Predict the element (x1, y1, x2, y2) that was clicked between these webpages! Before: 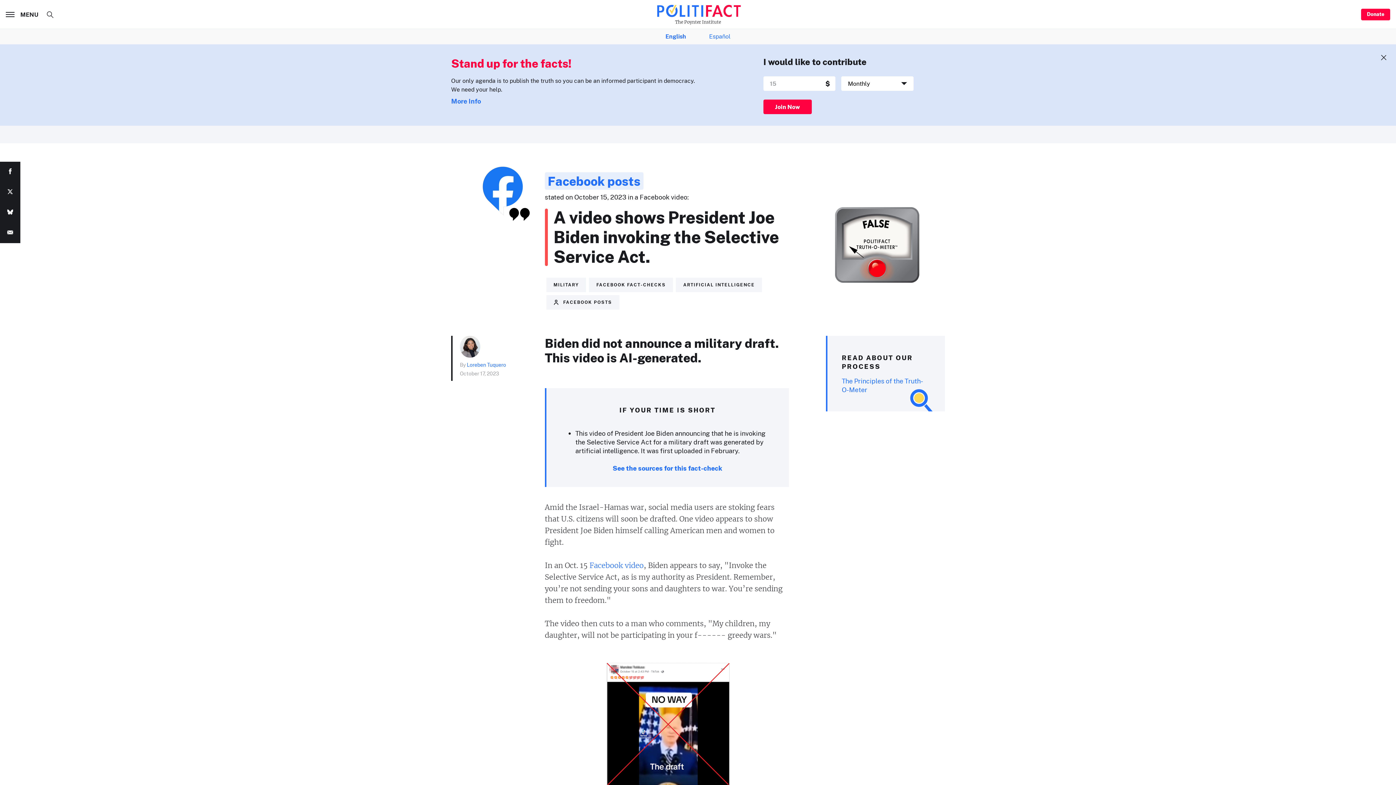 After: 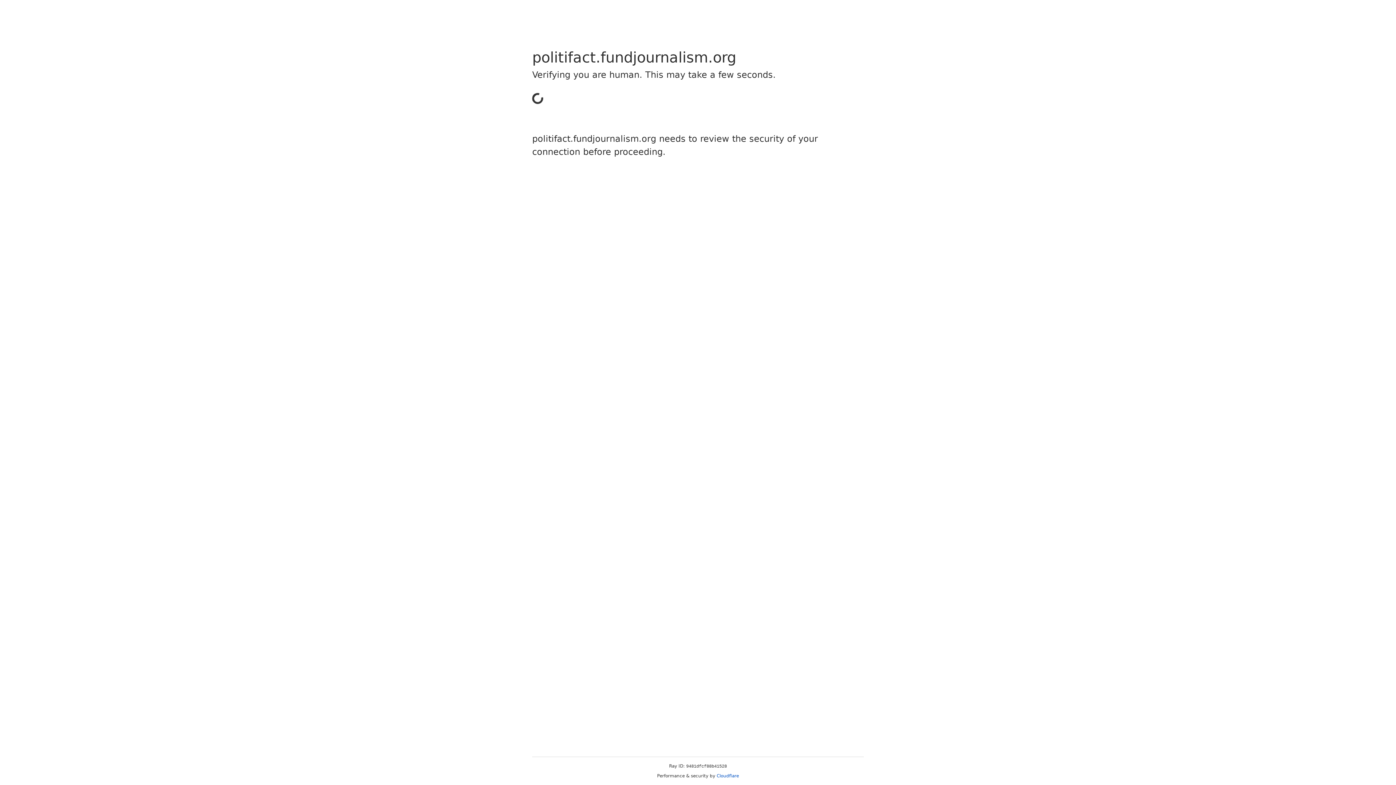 Action: label: Donate bbox: (1361, 8, 1390, 20)